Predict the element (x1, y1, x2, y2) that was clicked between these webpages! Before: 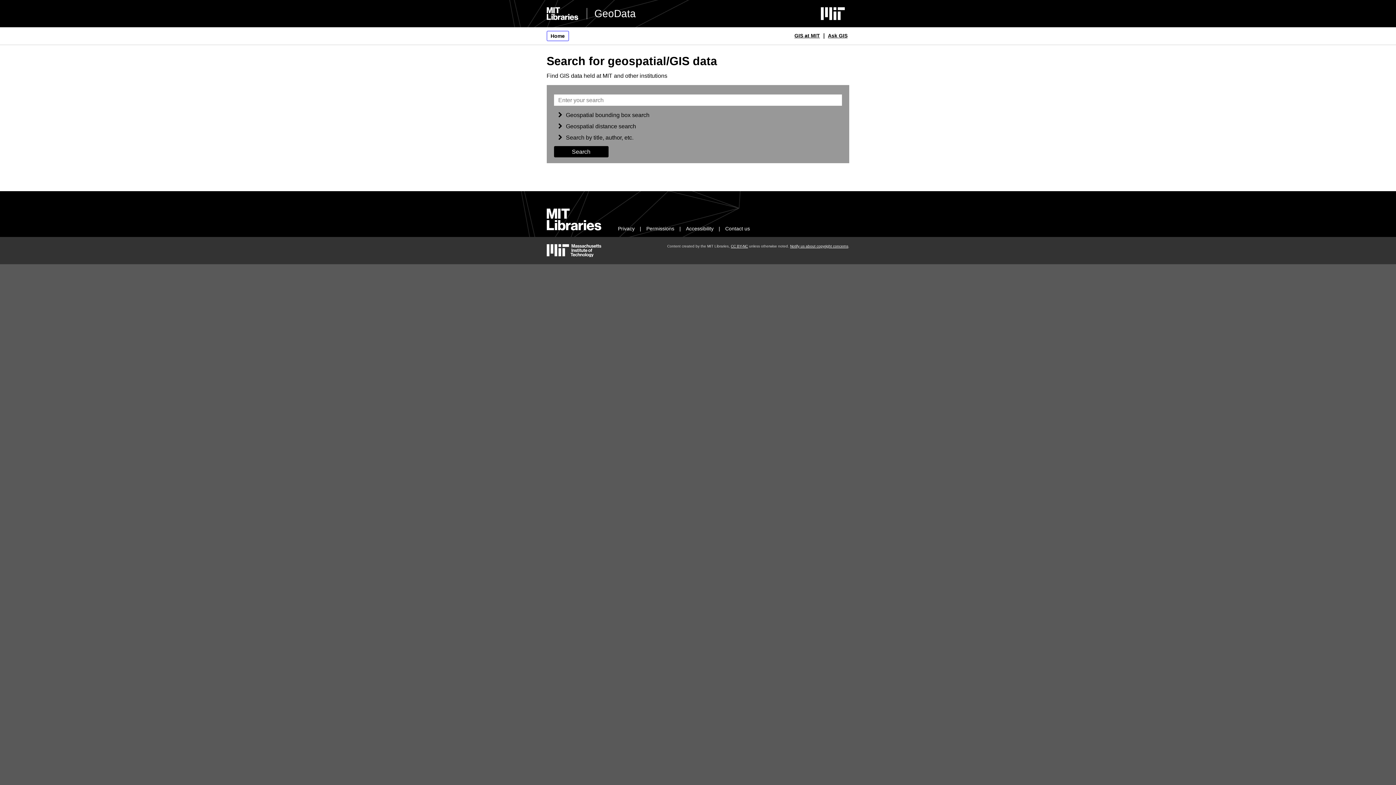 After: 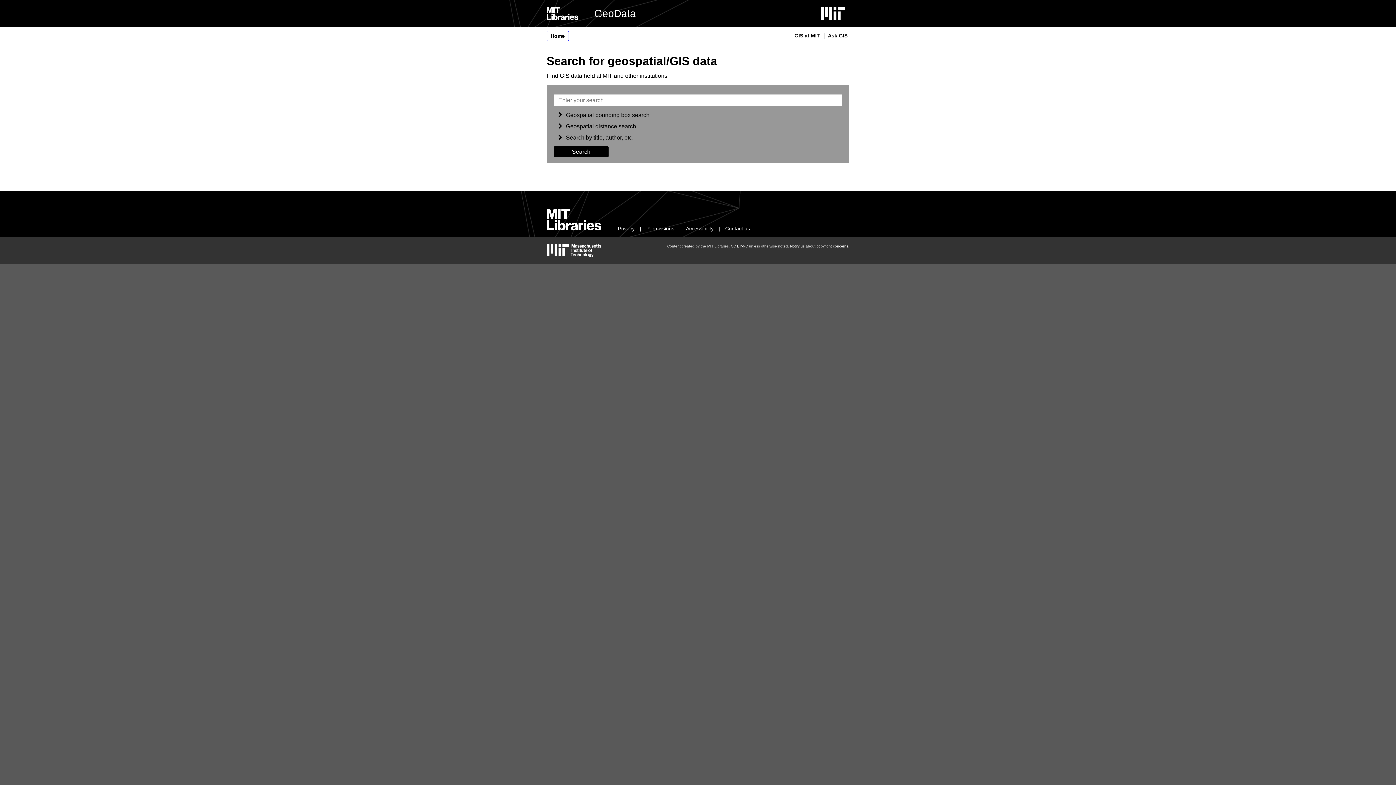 Action: bbox: (586, 7, 636, 19) label: GeoData